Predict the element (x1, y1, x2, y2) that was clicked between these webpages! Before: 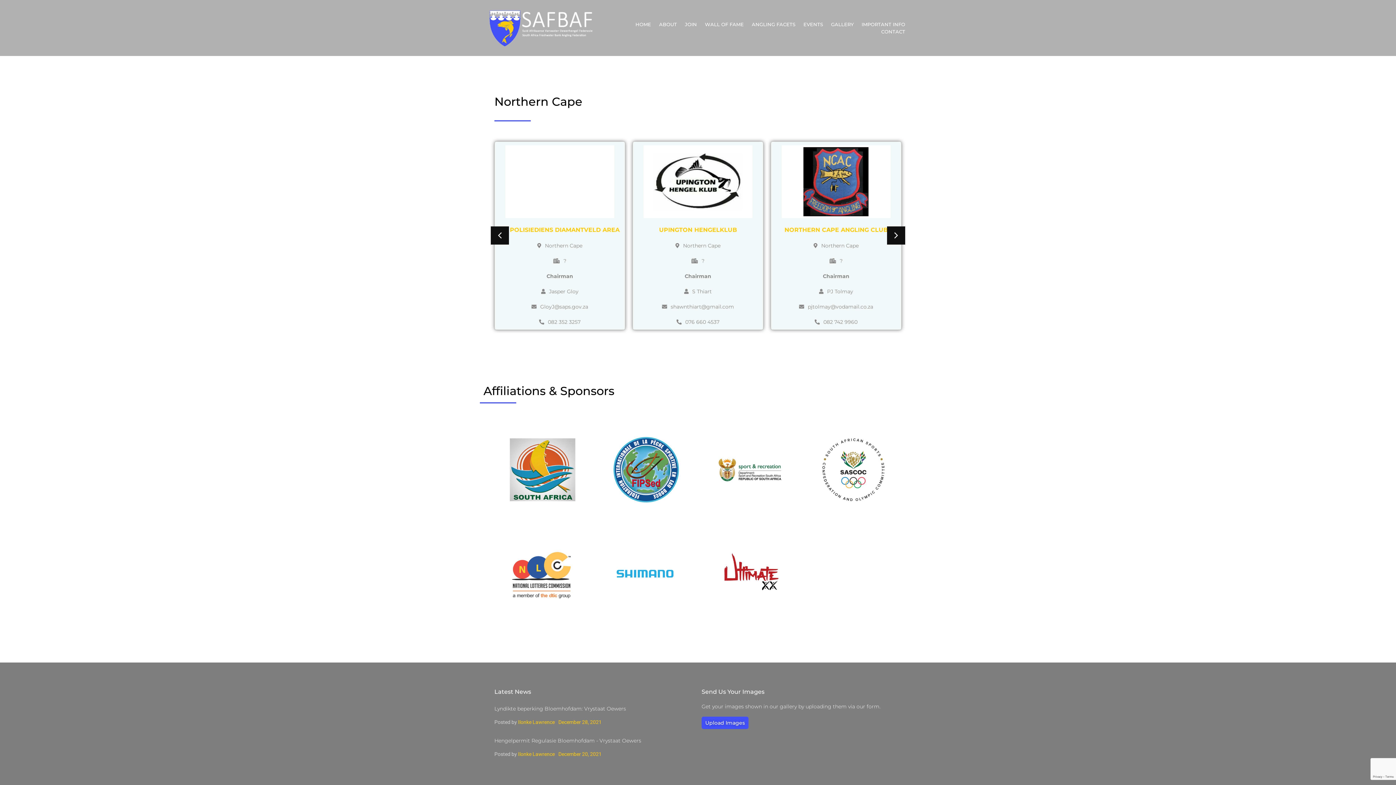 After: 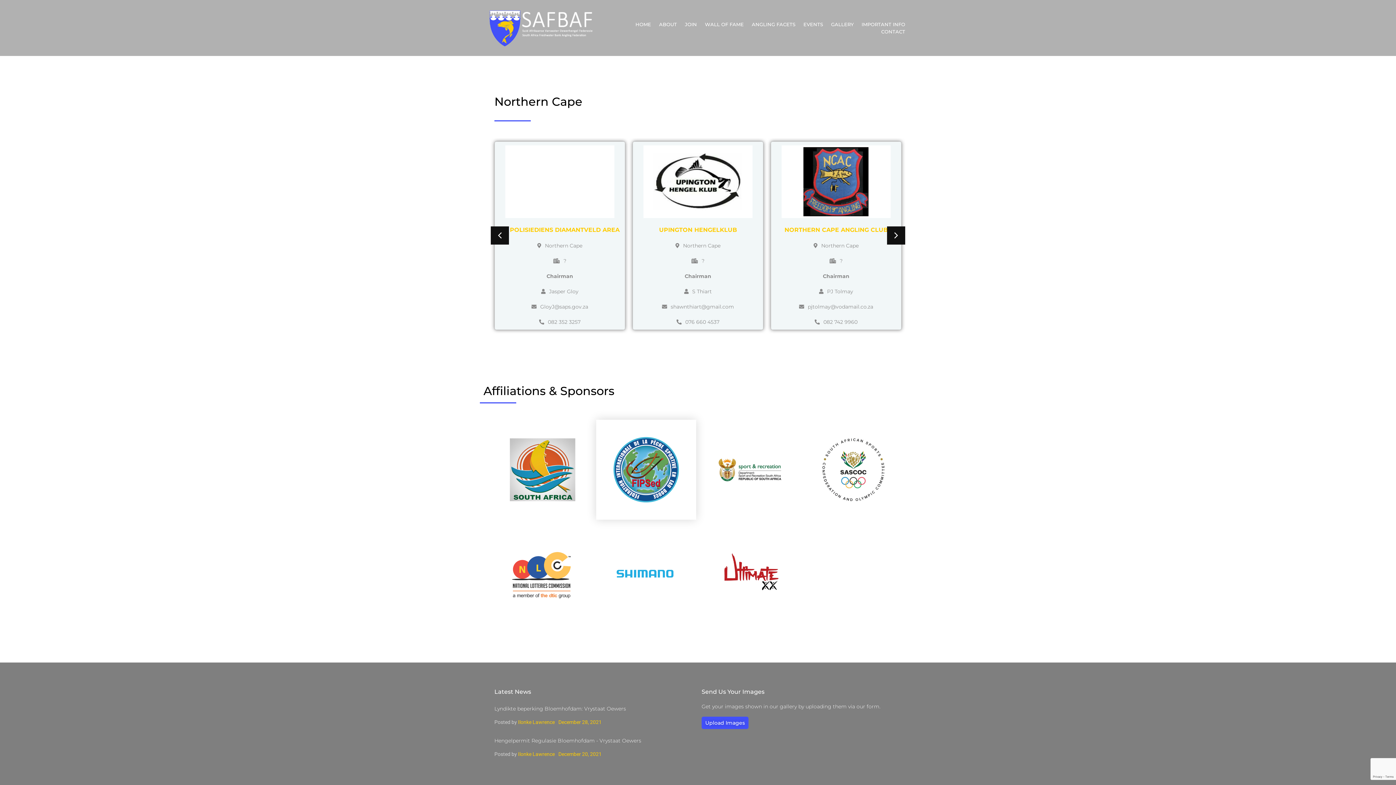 Action: bbox: (605, 428, 687, 510)